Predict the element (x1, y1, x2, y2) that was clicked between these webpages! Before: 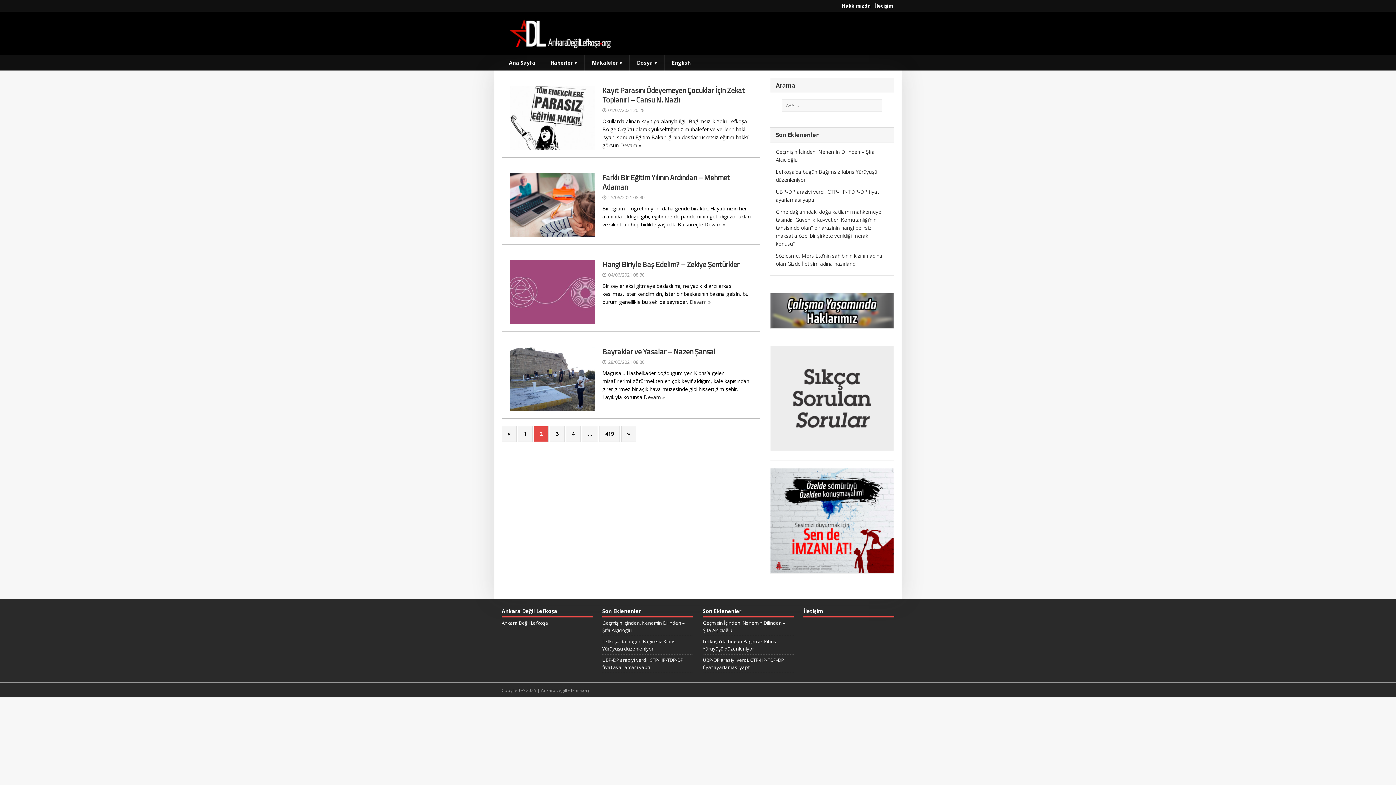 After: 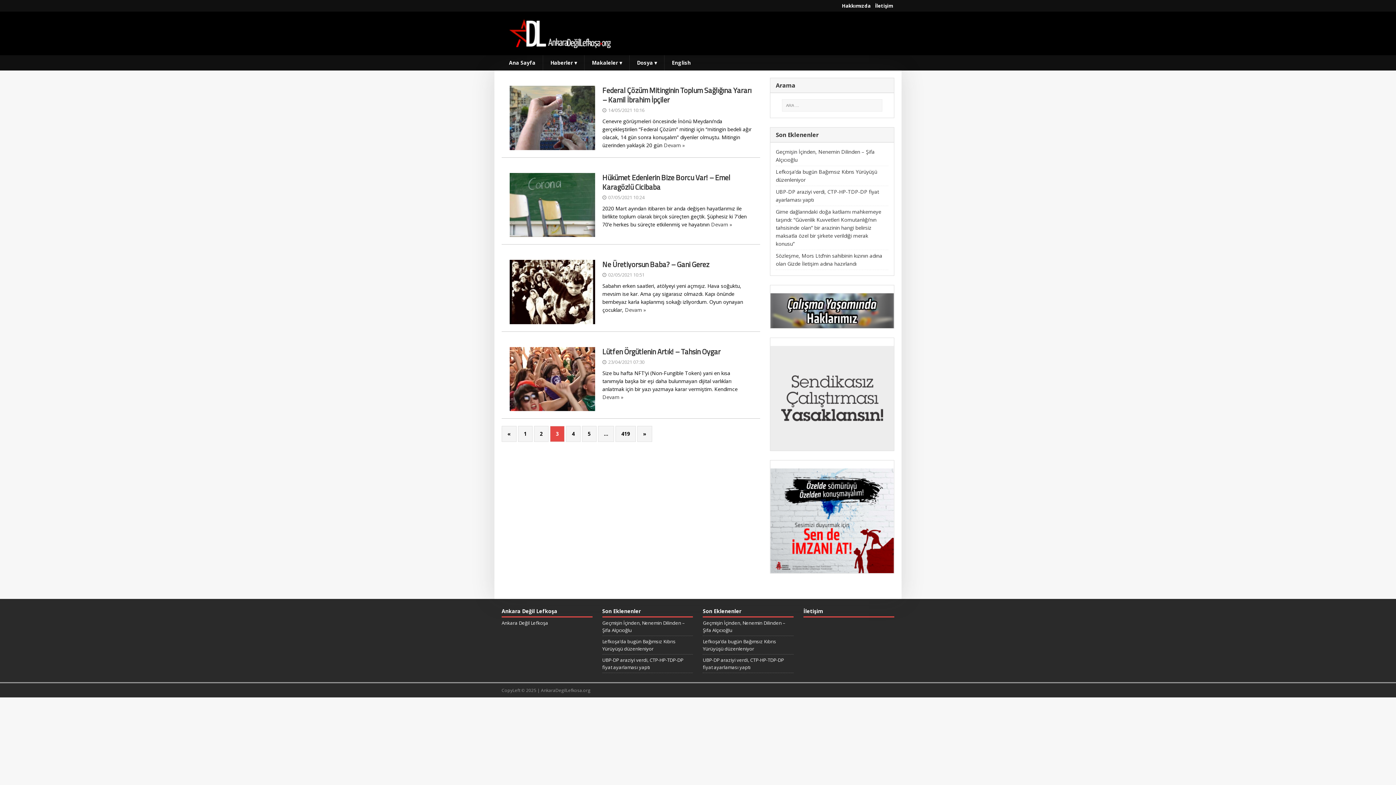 Action: label: 3 bbox: (550, 426, 564, 442)